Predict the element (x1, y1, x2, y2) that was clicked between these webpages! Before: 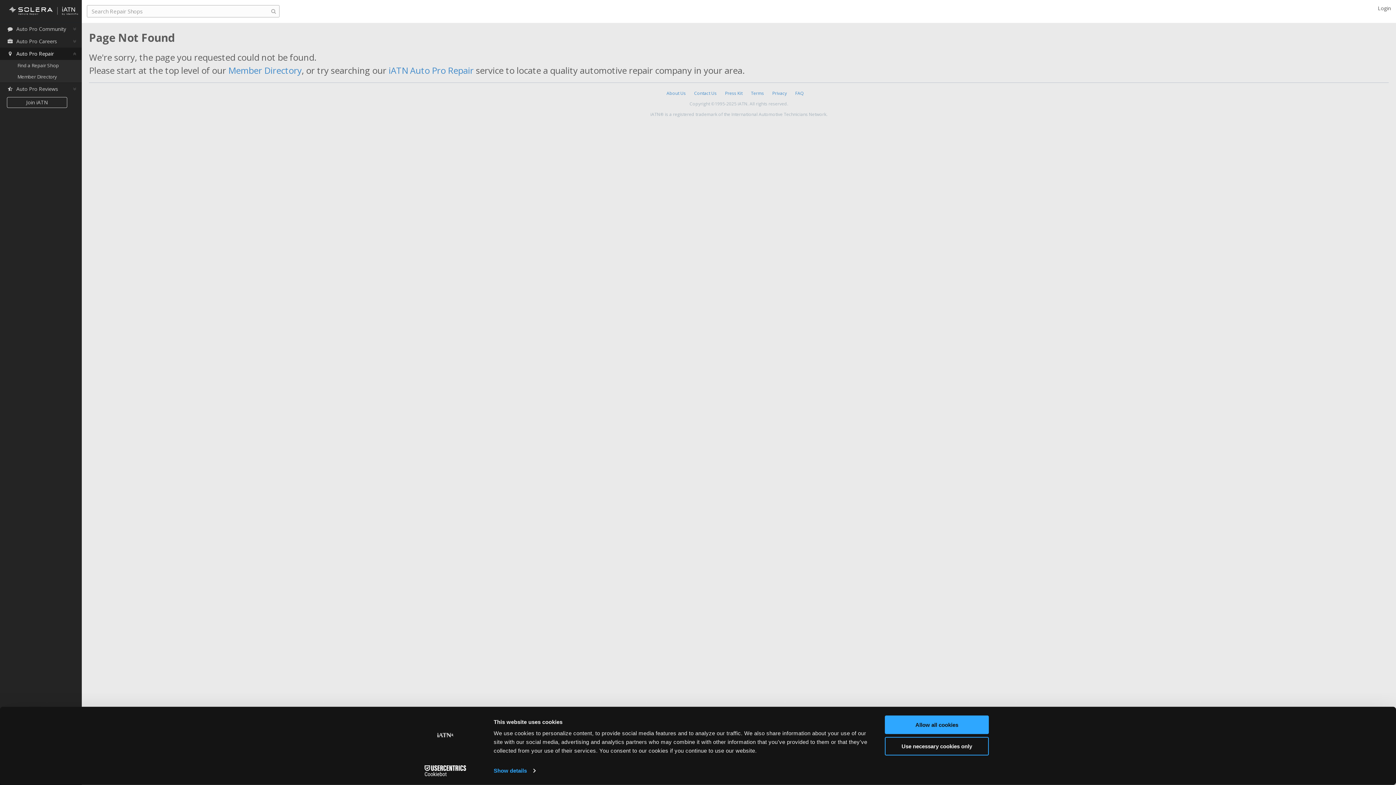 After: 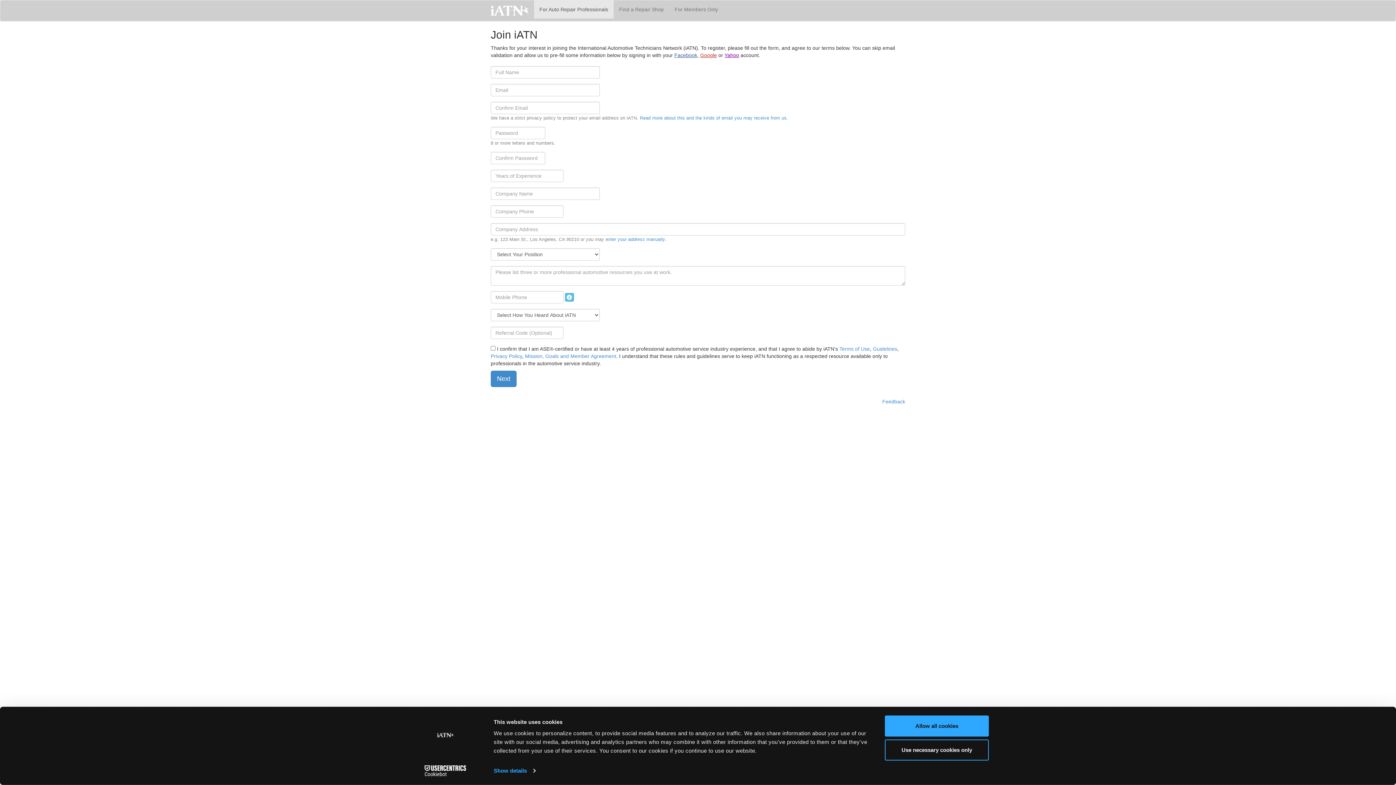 Action: bbox: (6, 97, 67, 108) label: Join iATN